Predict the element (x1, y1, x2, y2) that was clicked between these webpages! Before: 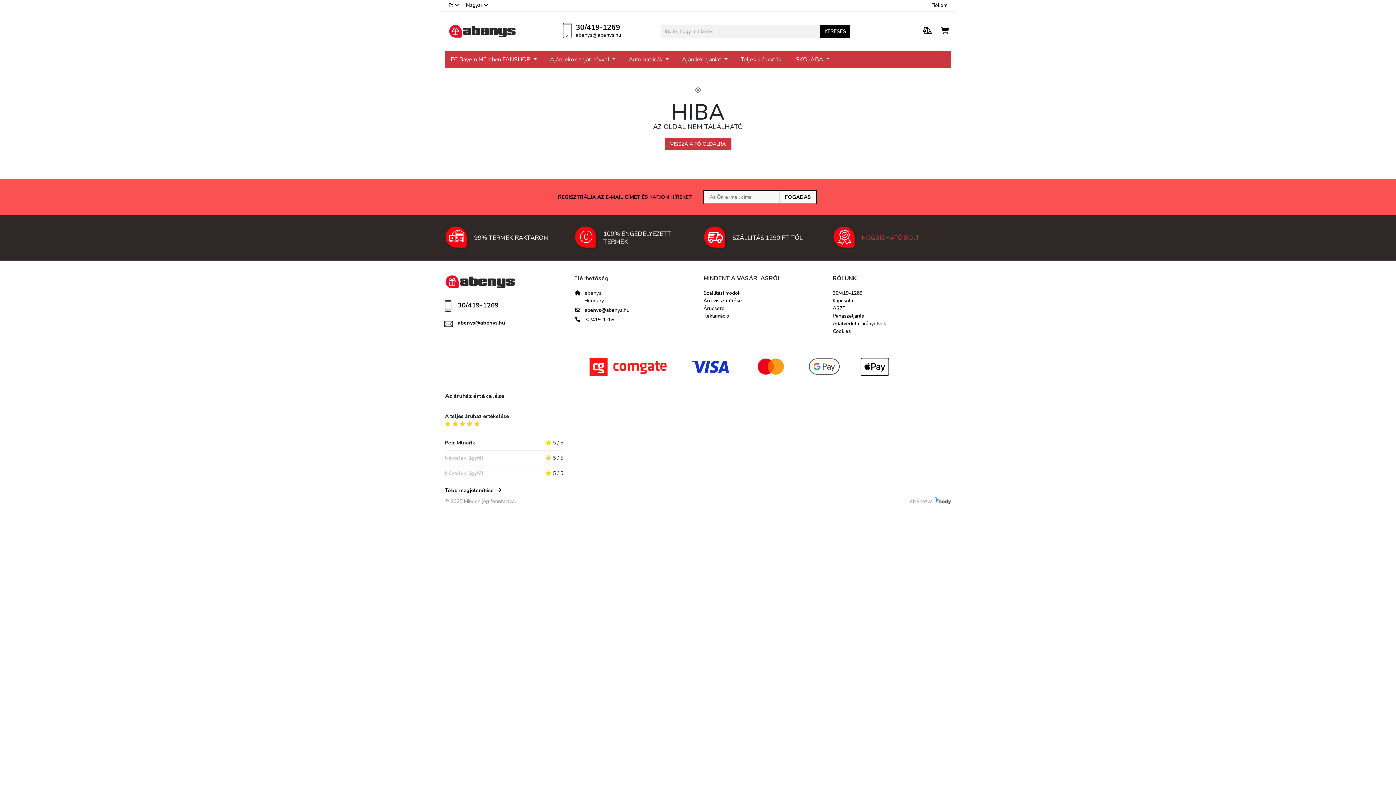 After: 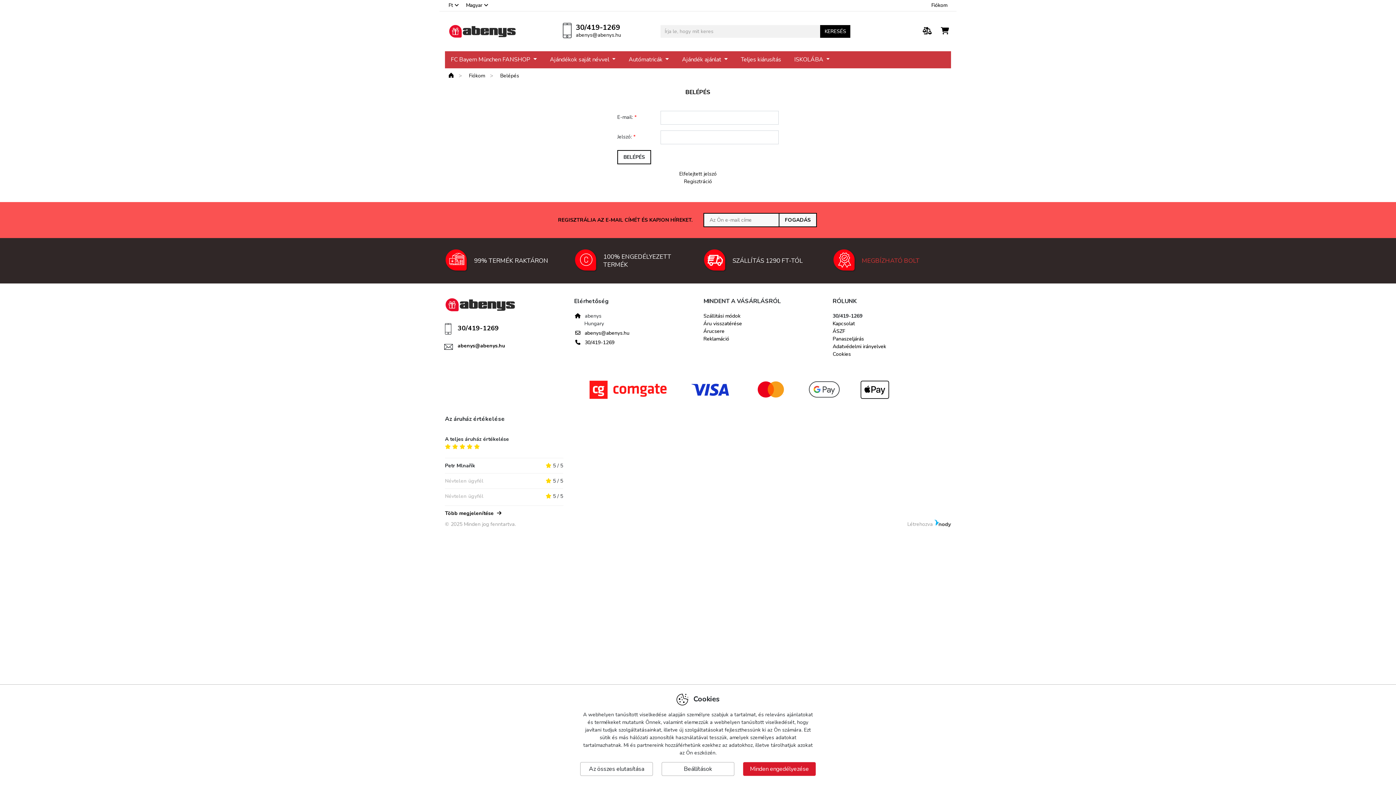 Action: label: Fiókom bbox: (928, 1, 951, 8)